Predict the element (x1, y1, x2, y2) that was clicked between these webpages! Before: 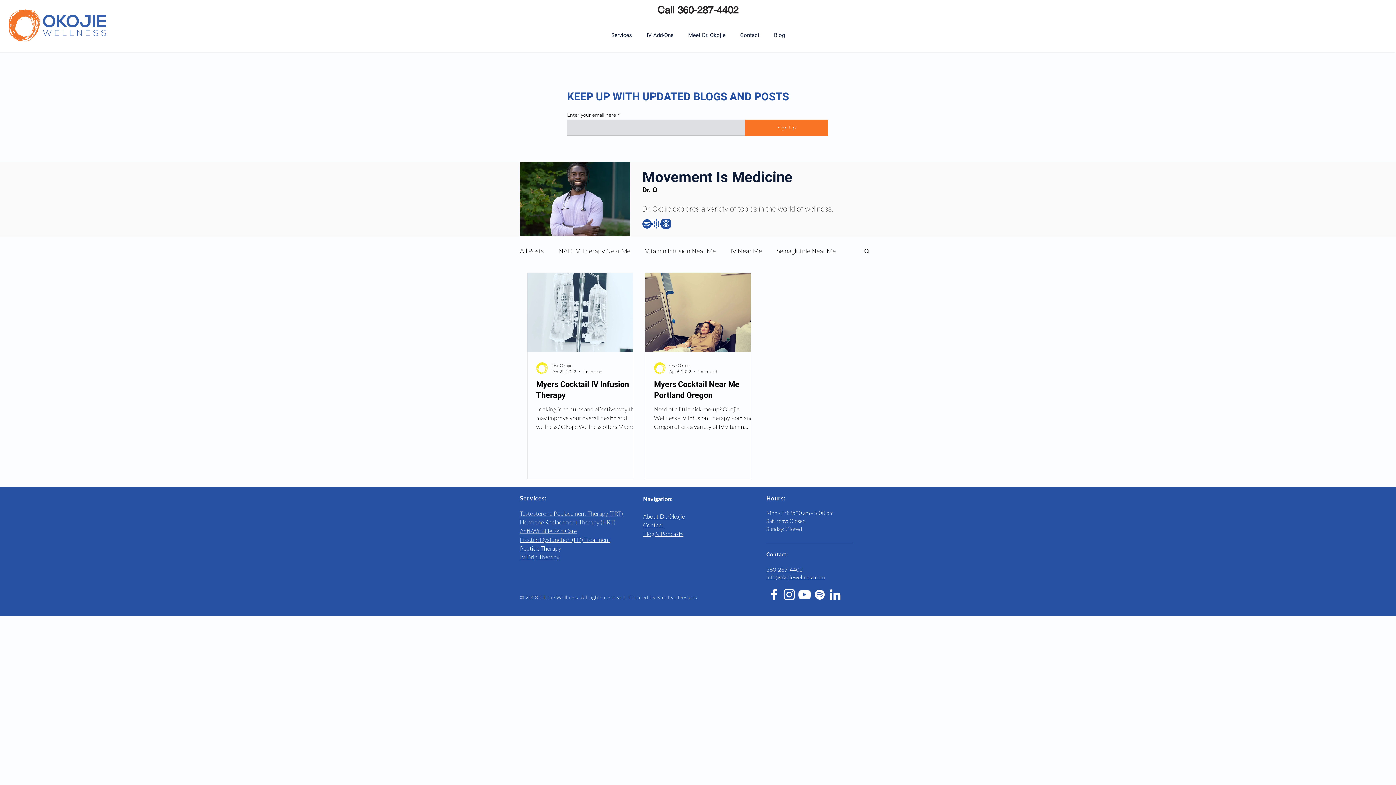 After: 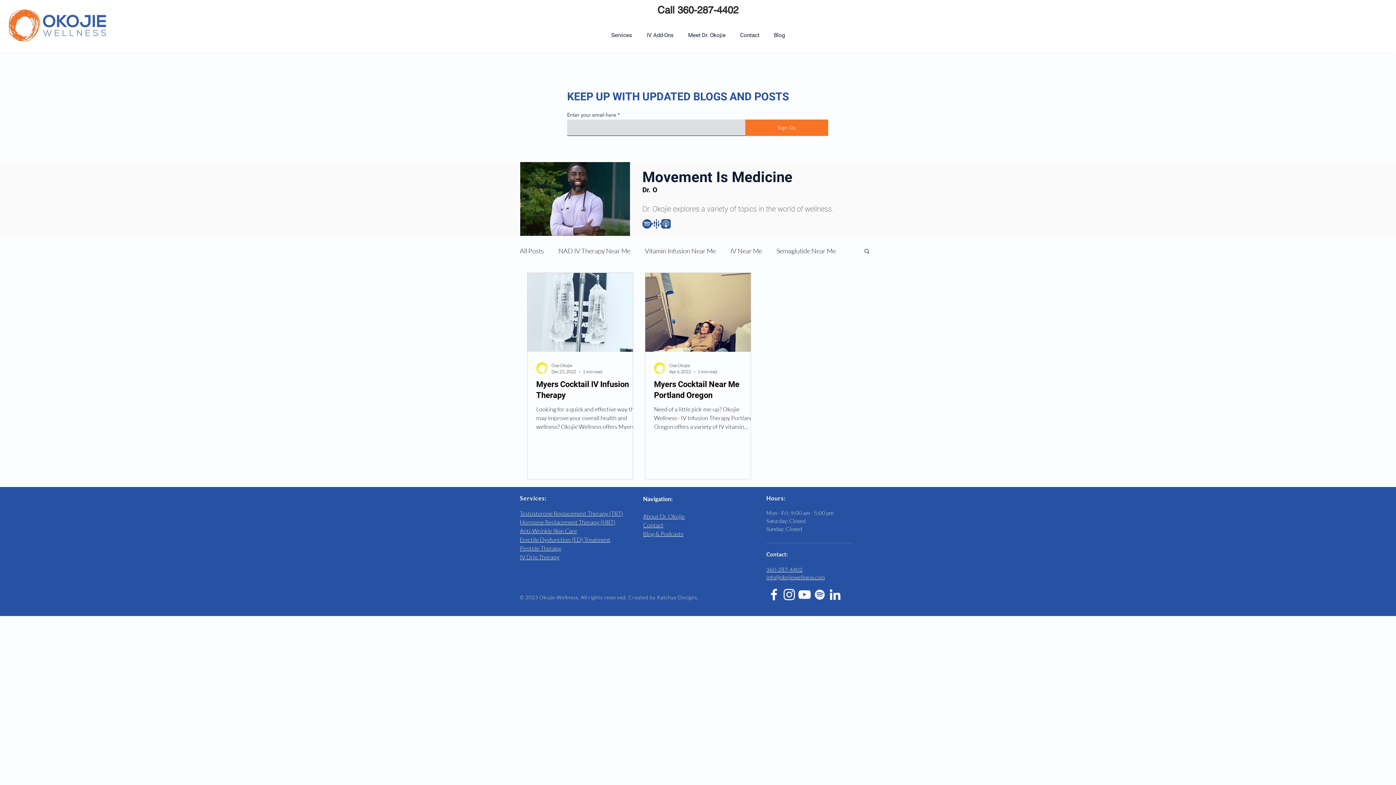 Action: bbox: (766, 566, 802, 573) label: 360-287-4402